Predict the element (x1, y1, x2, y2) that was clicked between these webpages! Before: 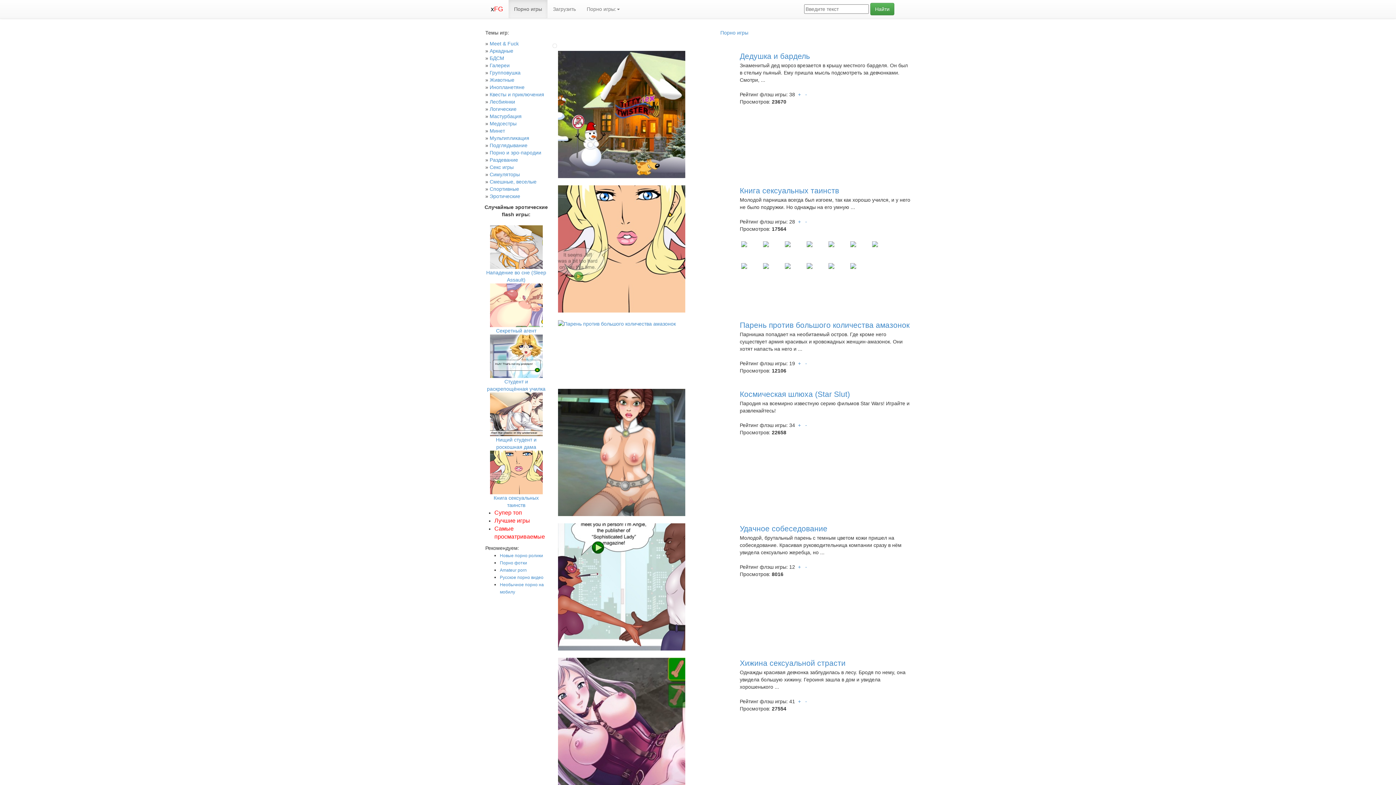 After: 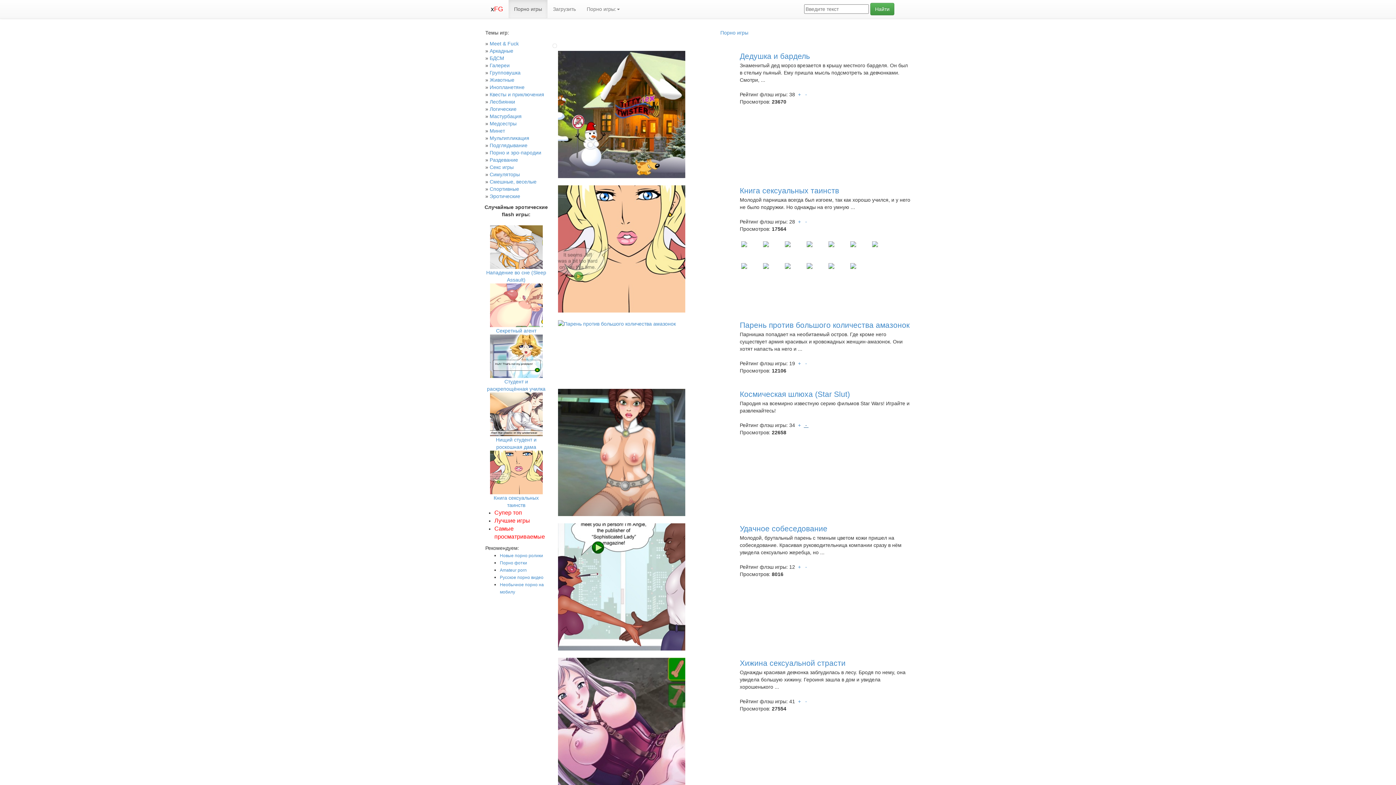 Action: label:  -  bbox: (804, 422, 808, 428)